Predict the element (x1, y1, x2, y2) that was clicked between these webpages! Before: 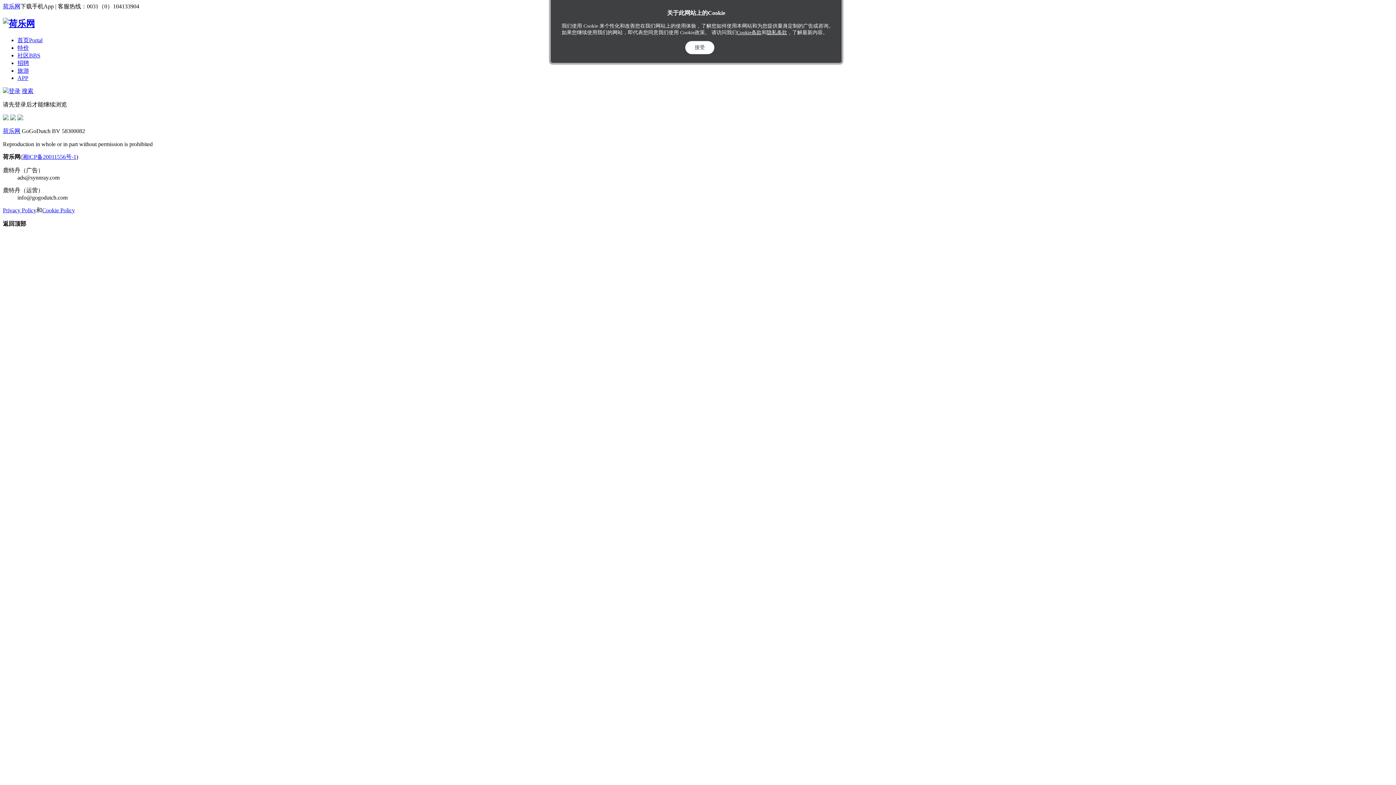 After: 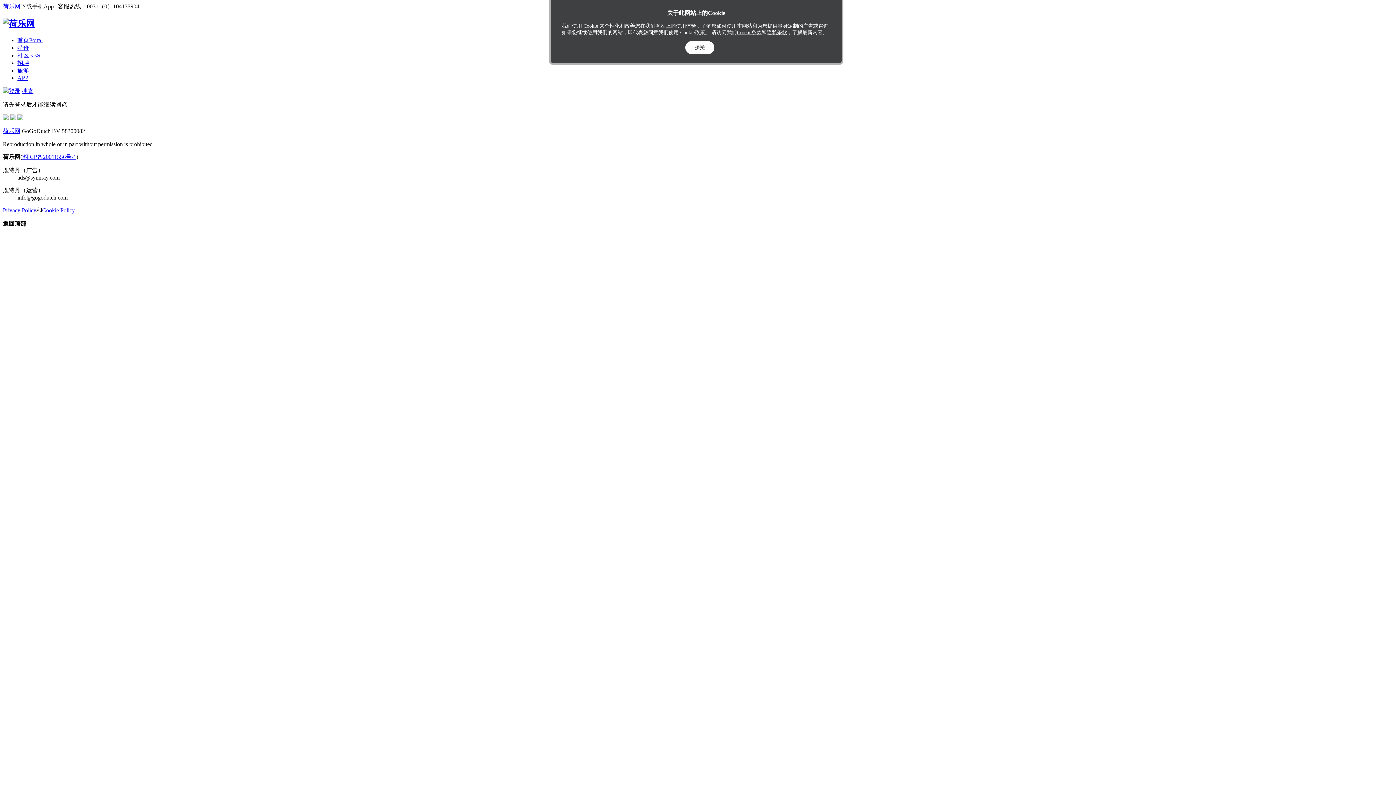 Action: label: Cookie Policy bbox: (42, 207, 74, 213)